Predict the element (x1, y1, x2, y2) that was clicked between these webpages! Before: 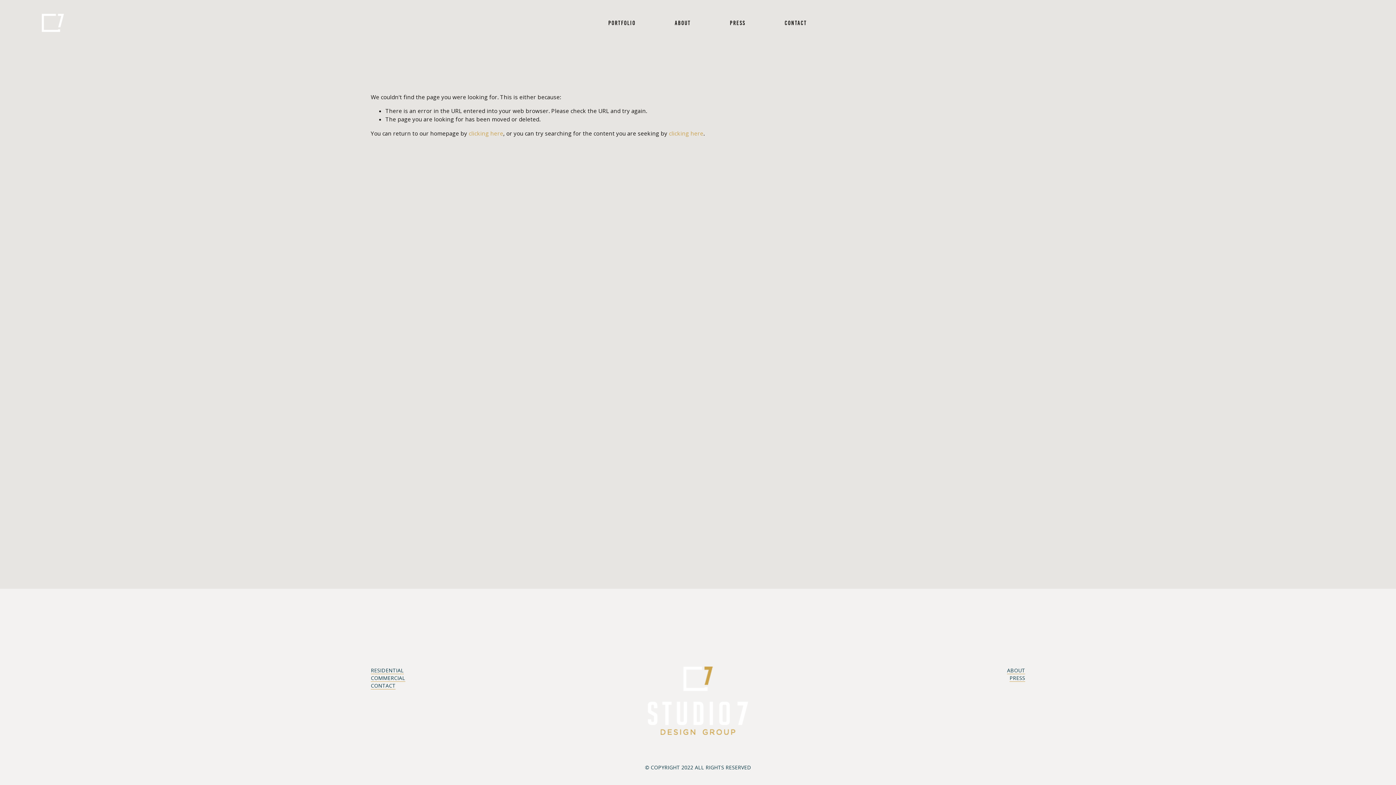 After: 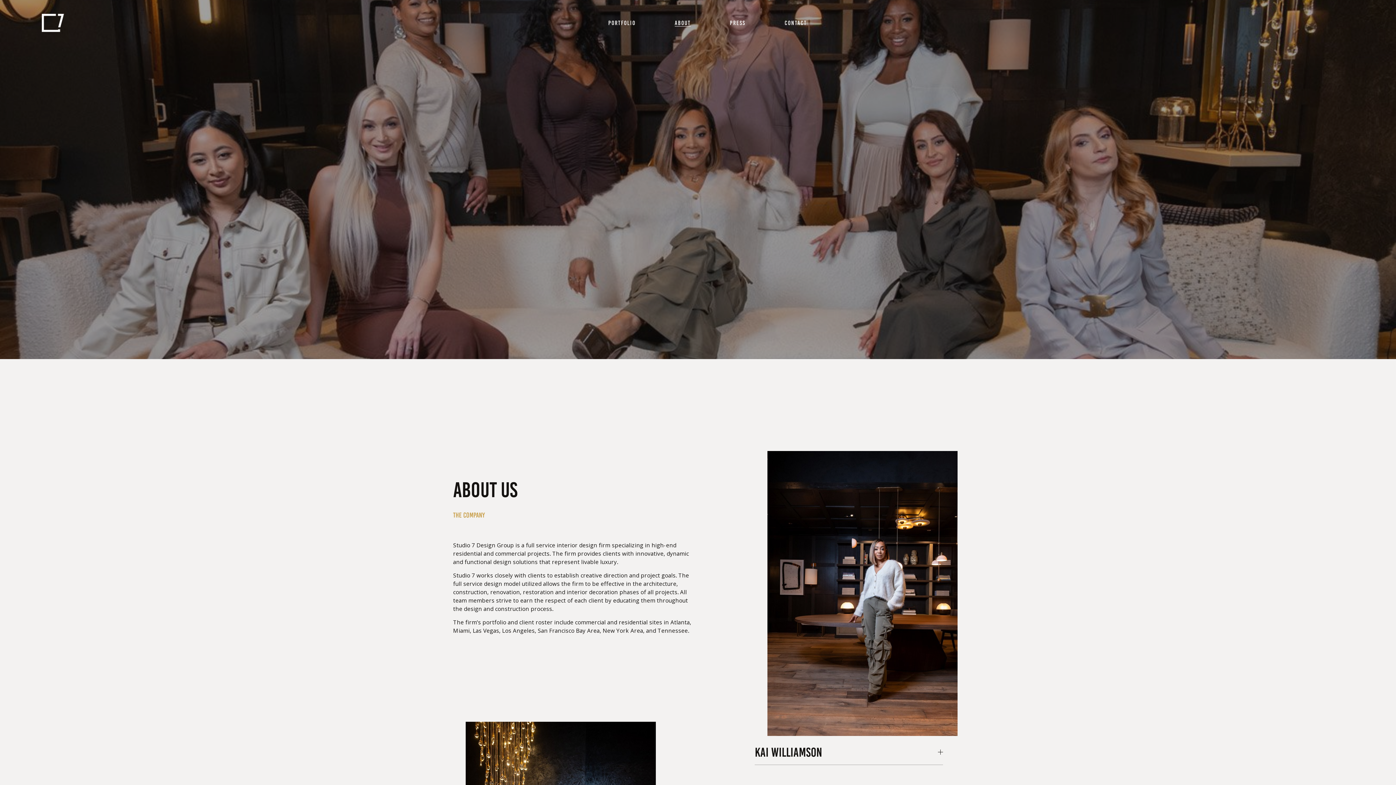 Action: label: ABOUT bbox: (1007, 667, 1025, 674)